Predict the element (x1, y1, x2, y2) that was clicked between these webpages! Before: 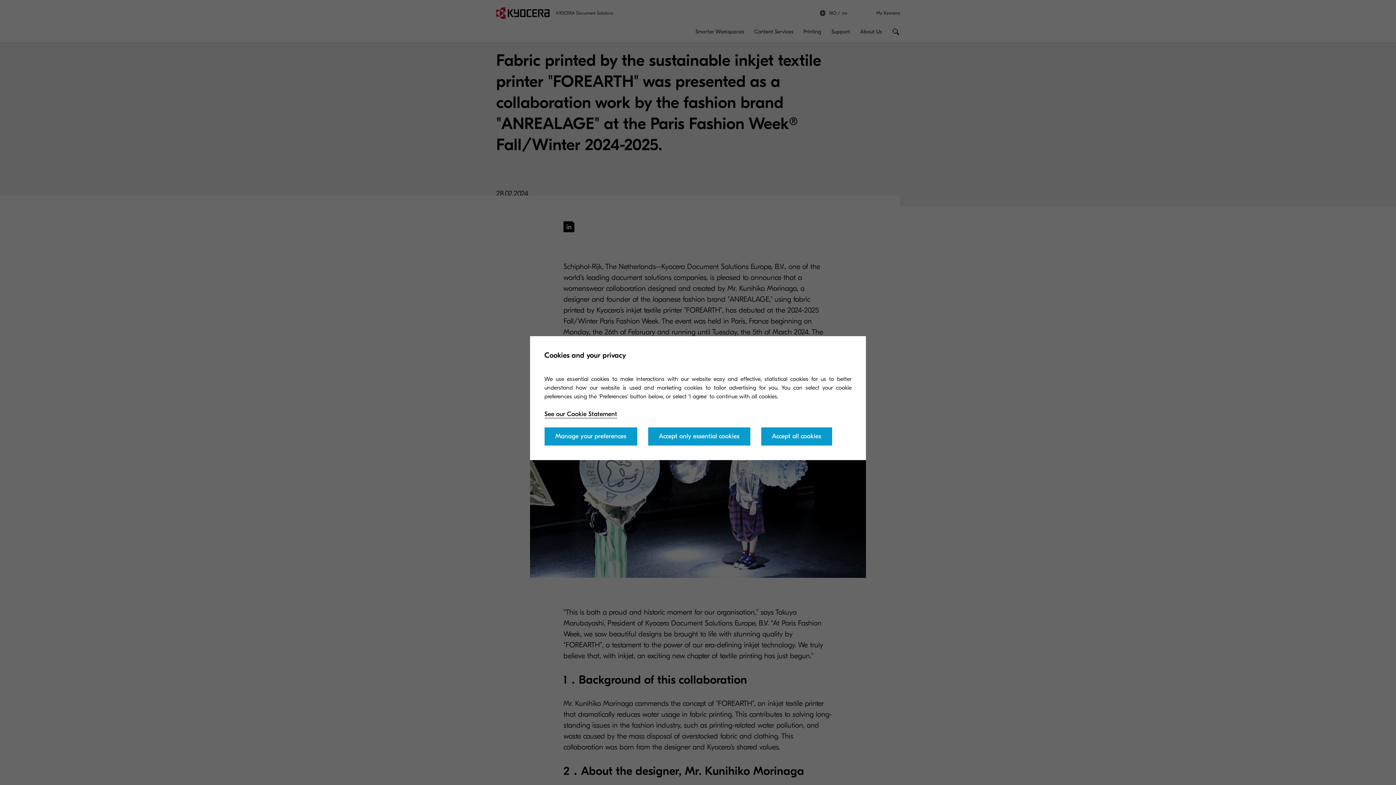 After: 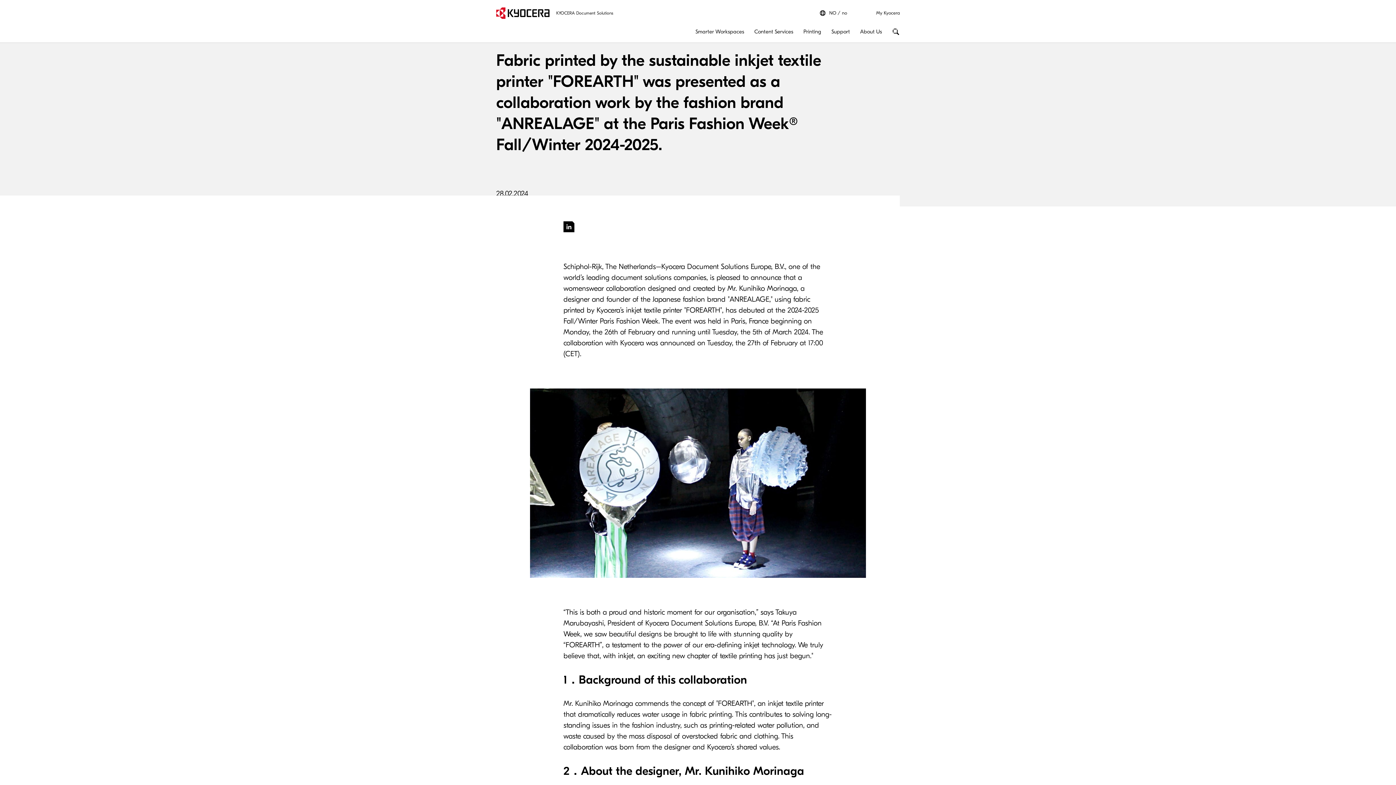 Action: bbox: (761, 427, 832, 445) label: Accept all cookies